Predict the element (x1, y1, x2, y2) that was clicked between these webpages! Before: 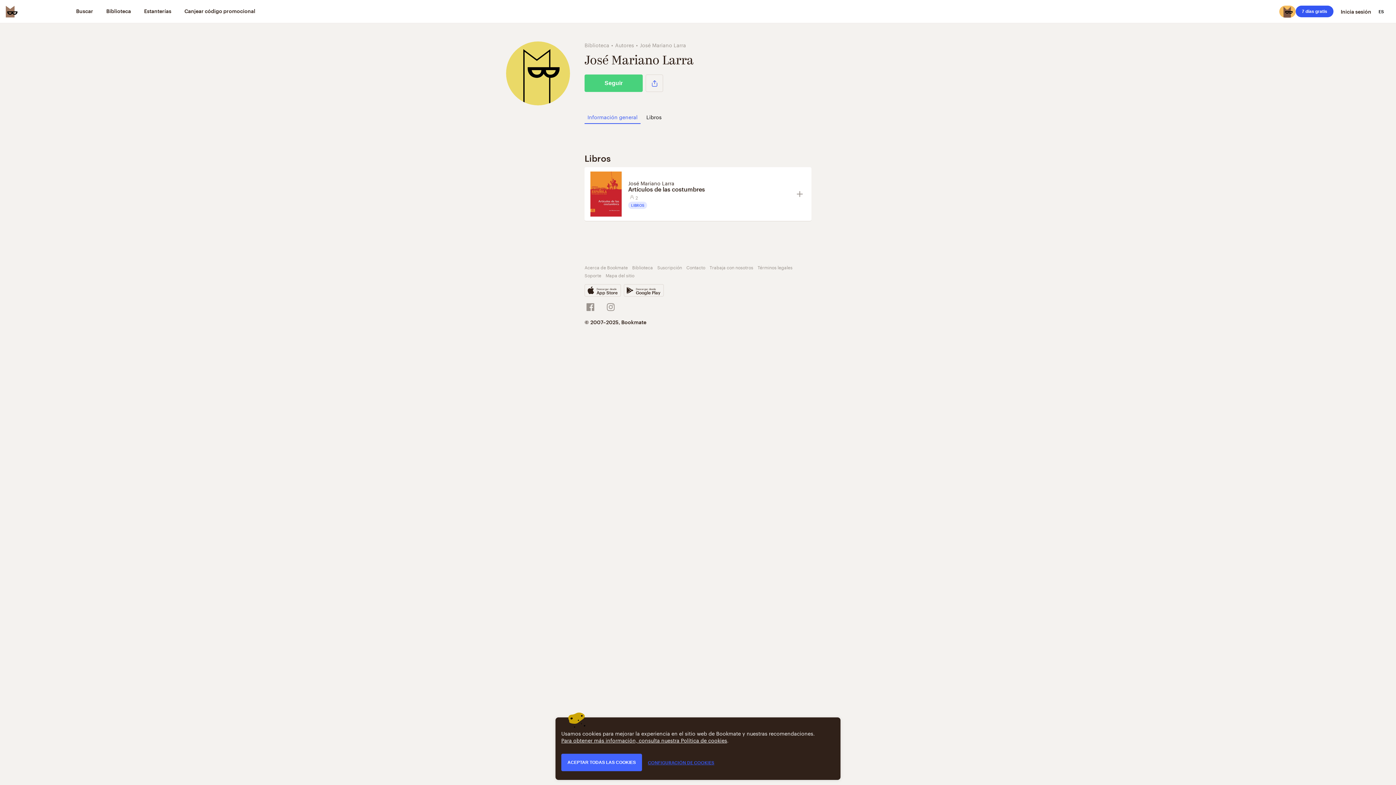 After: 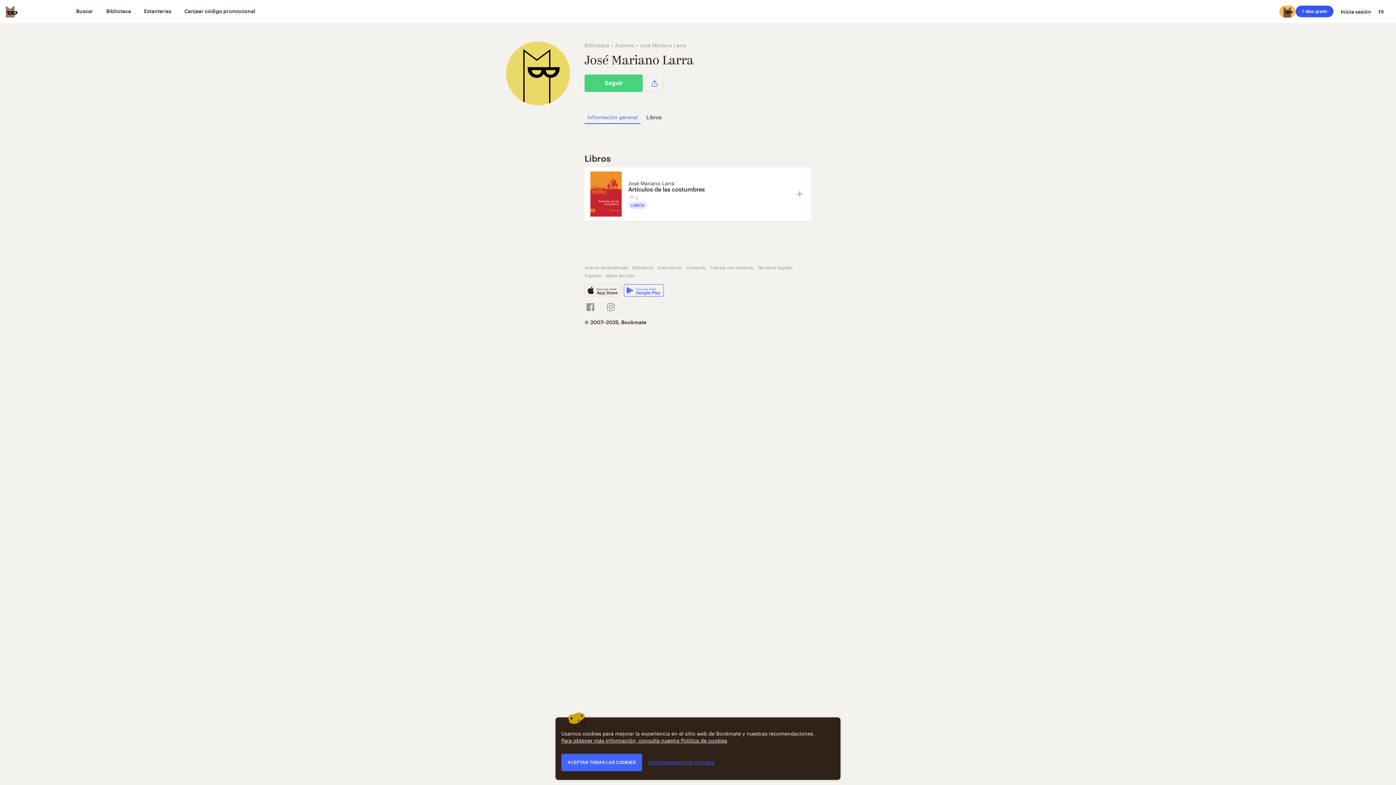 Action: bbox: (624, 284, 664, 296) label: Descargar desde
Google Play